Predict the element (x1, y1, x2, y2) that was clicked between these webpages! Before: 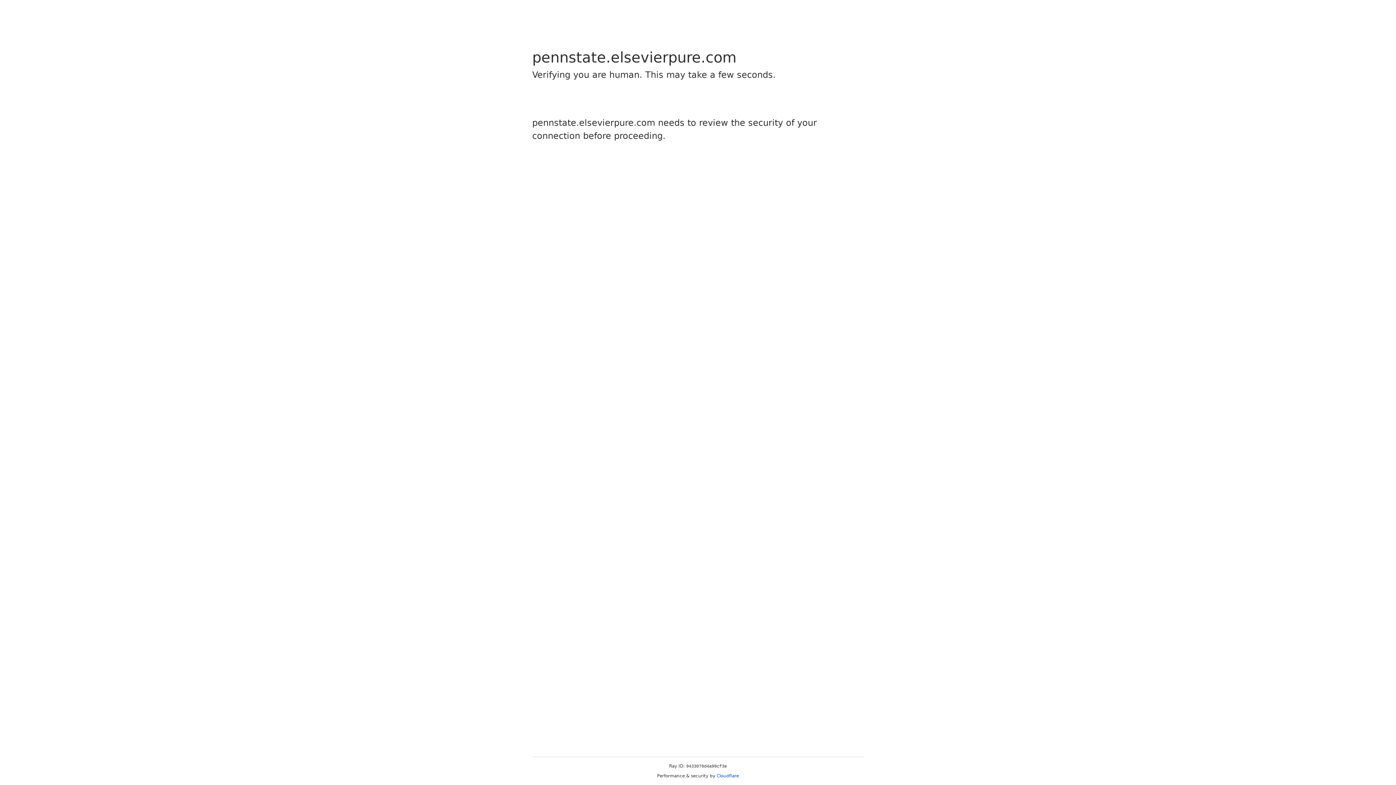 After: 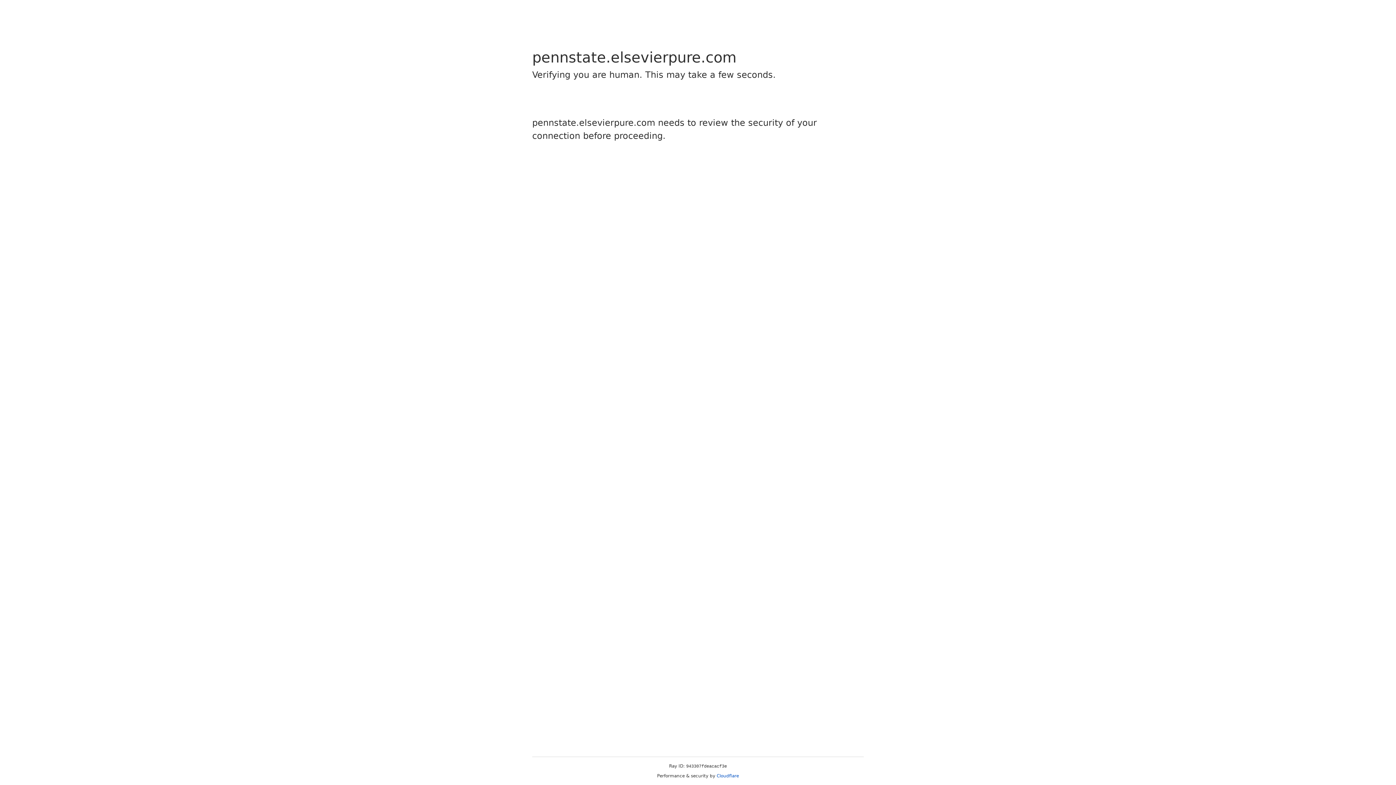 Action: label: Cloudflare bbox: (716, 773, 739, 778)